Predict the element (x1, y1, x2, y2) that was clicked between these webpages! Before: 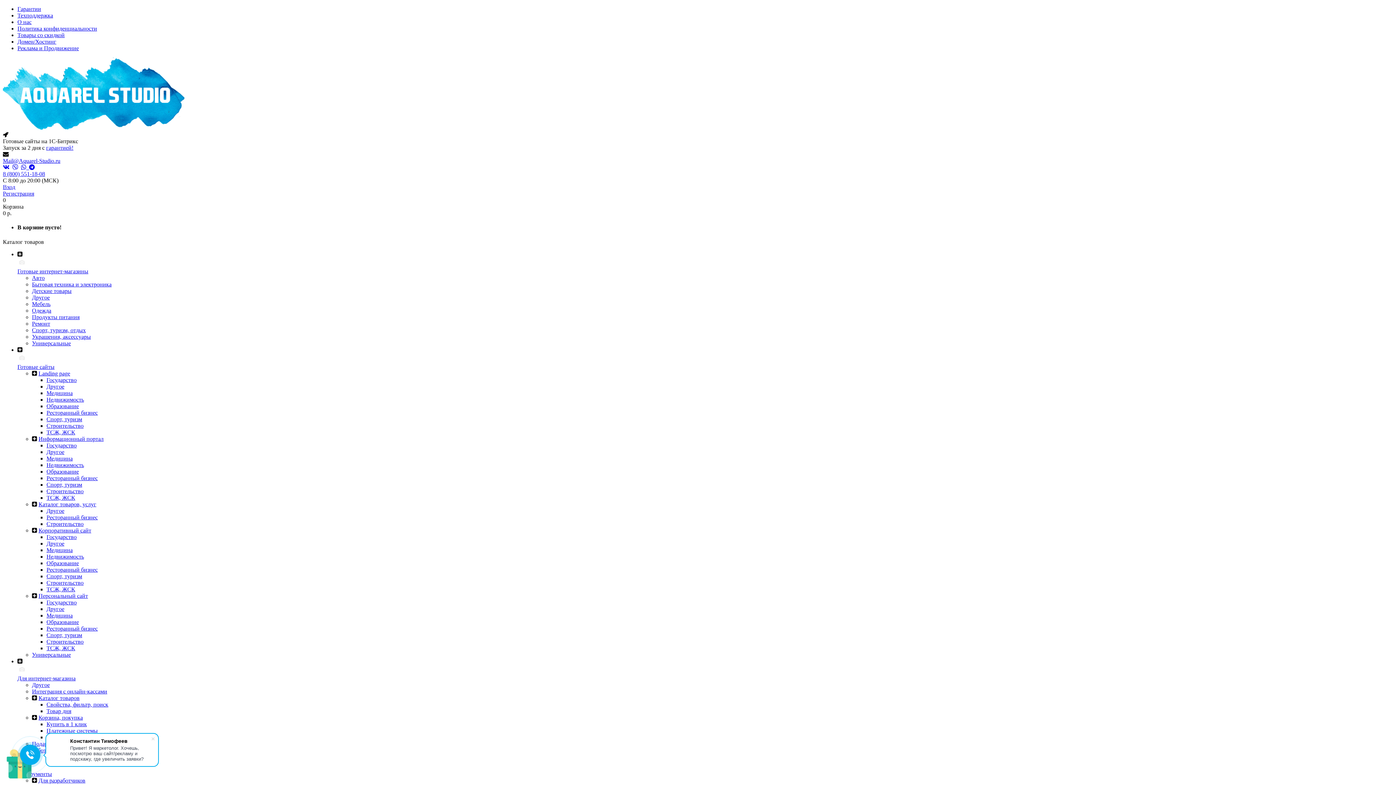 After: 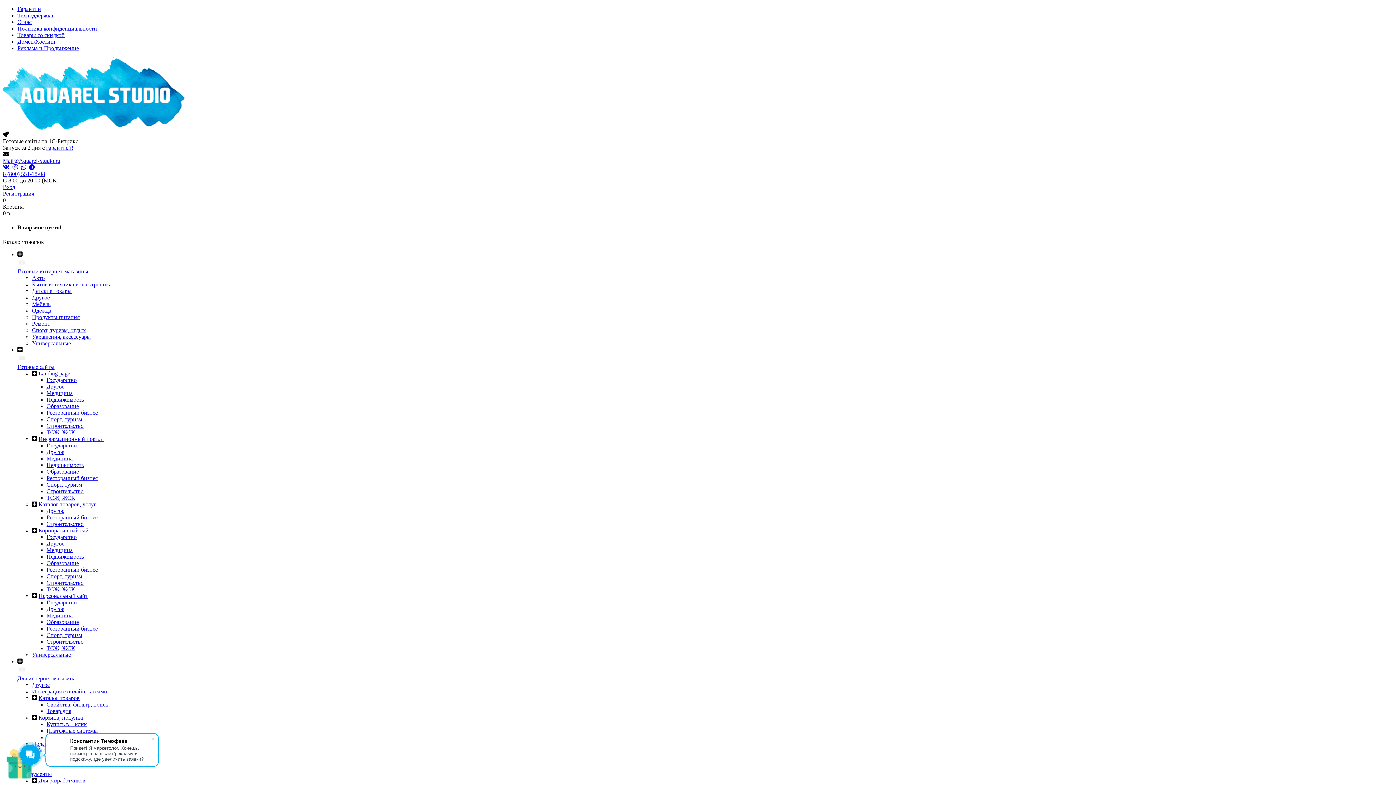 Action: bbox: (38, 714, 82, 720) label: Корзина, покупка